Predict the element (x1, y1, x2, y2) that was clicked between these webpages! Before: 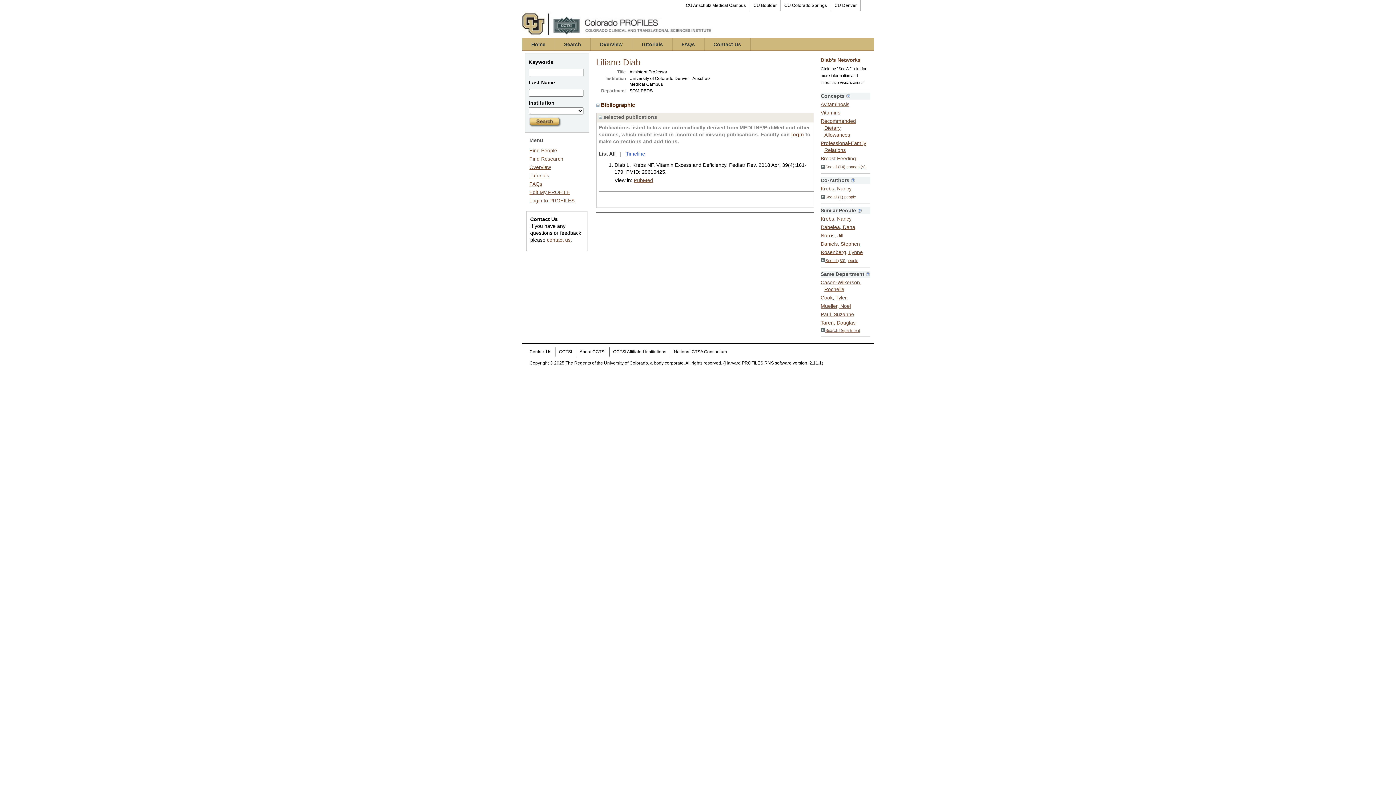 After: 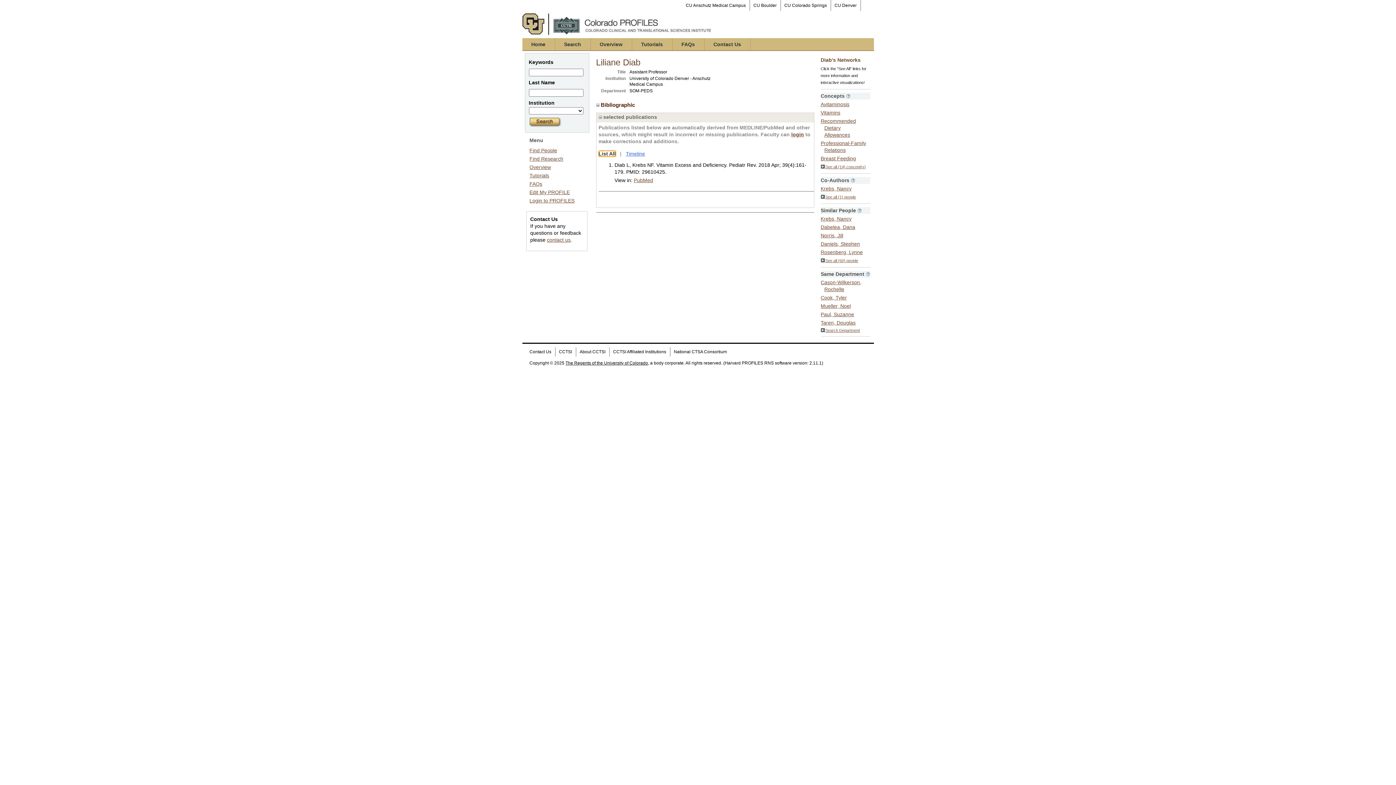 Action: label: List All bbox: (598, 150, 615, 156)